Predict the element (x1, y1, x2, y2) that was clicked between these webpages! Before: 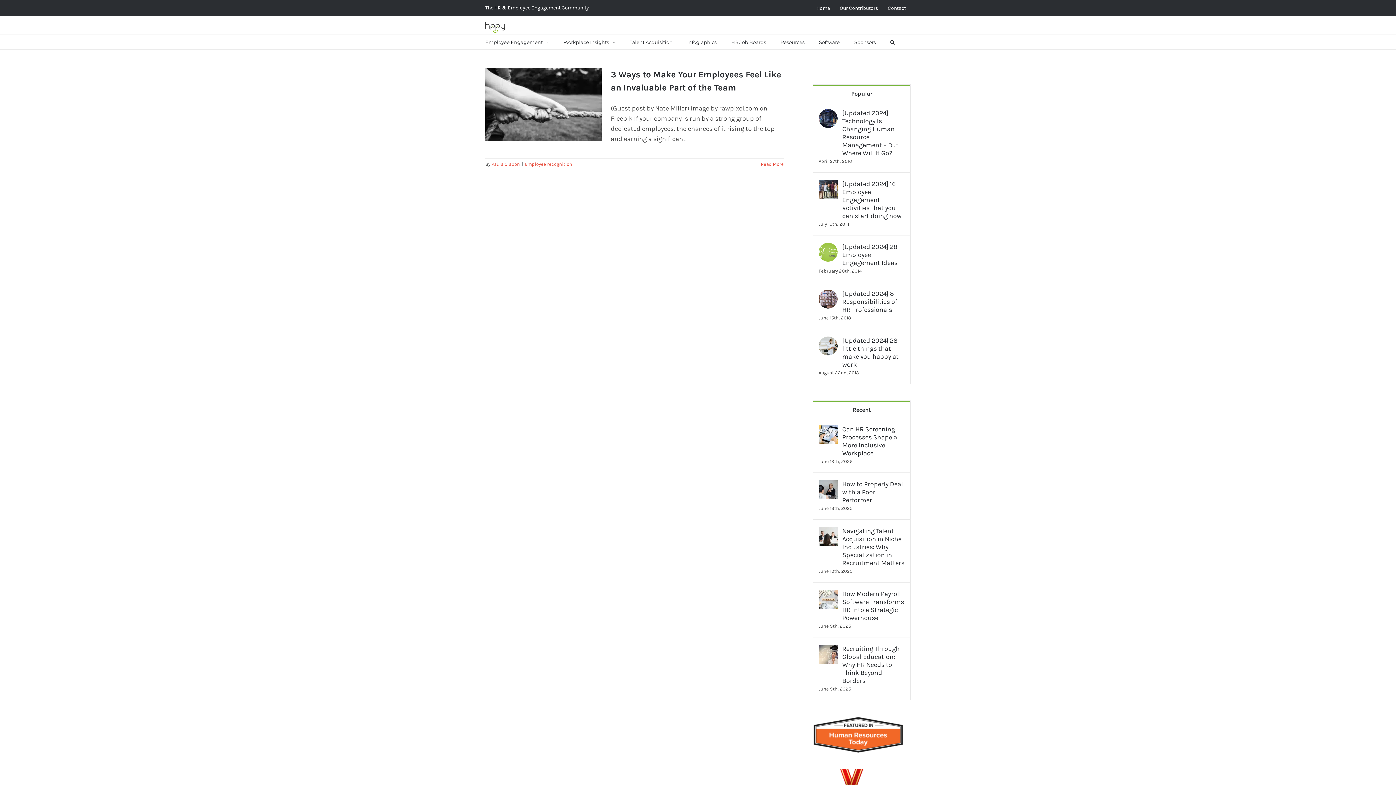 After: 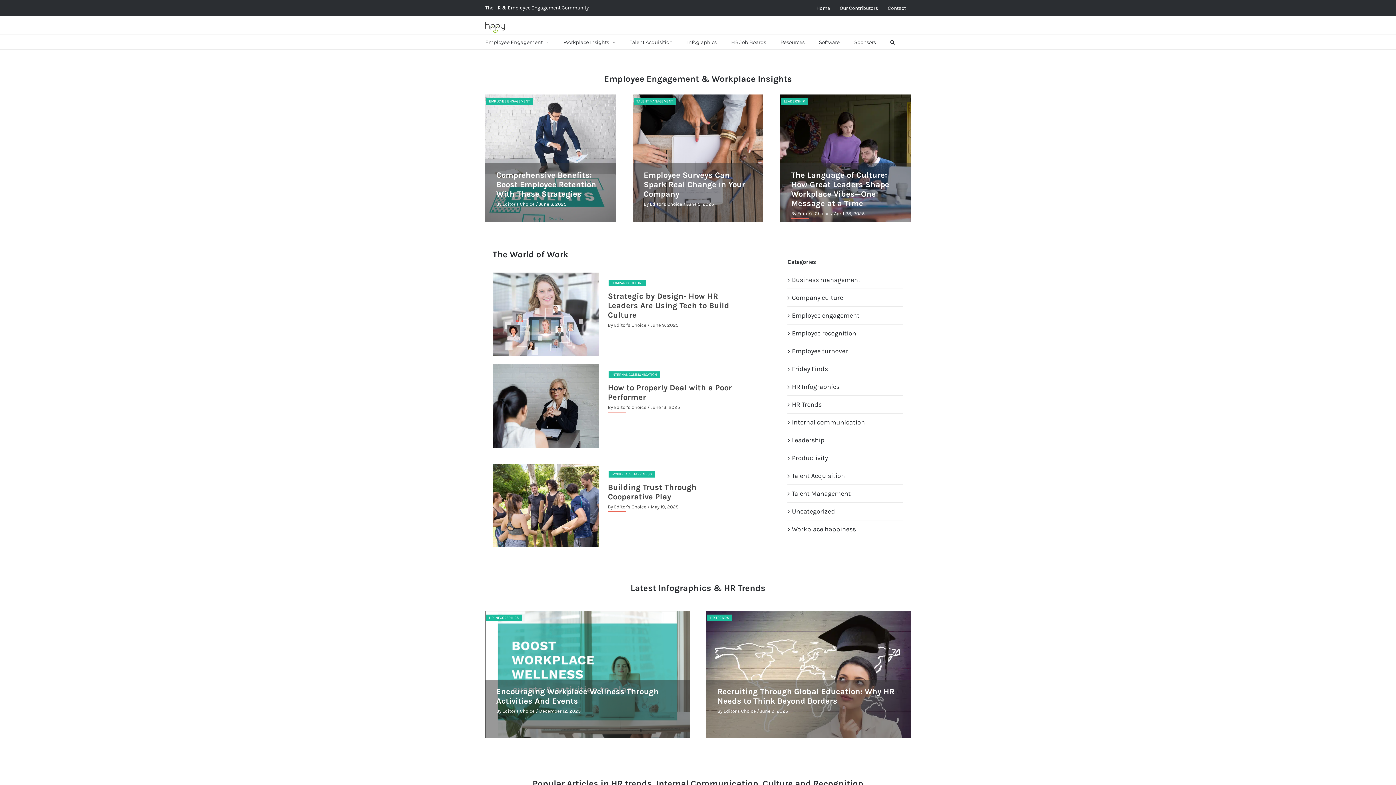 Action: bbox: (485, 21, 504, 32)